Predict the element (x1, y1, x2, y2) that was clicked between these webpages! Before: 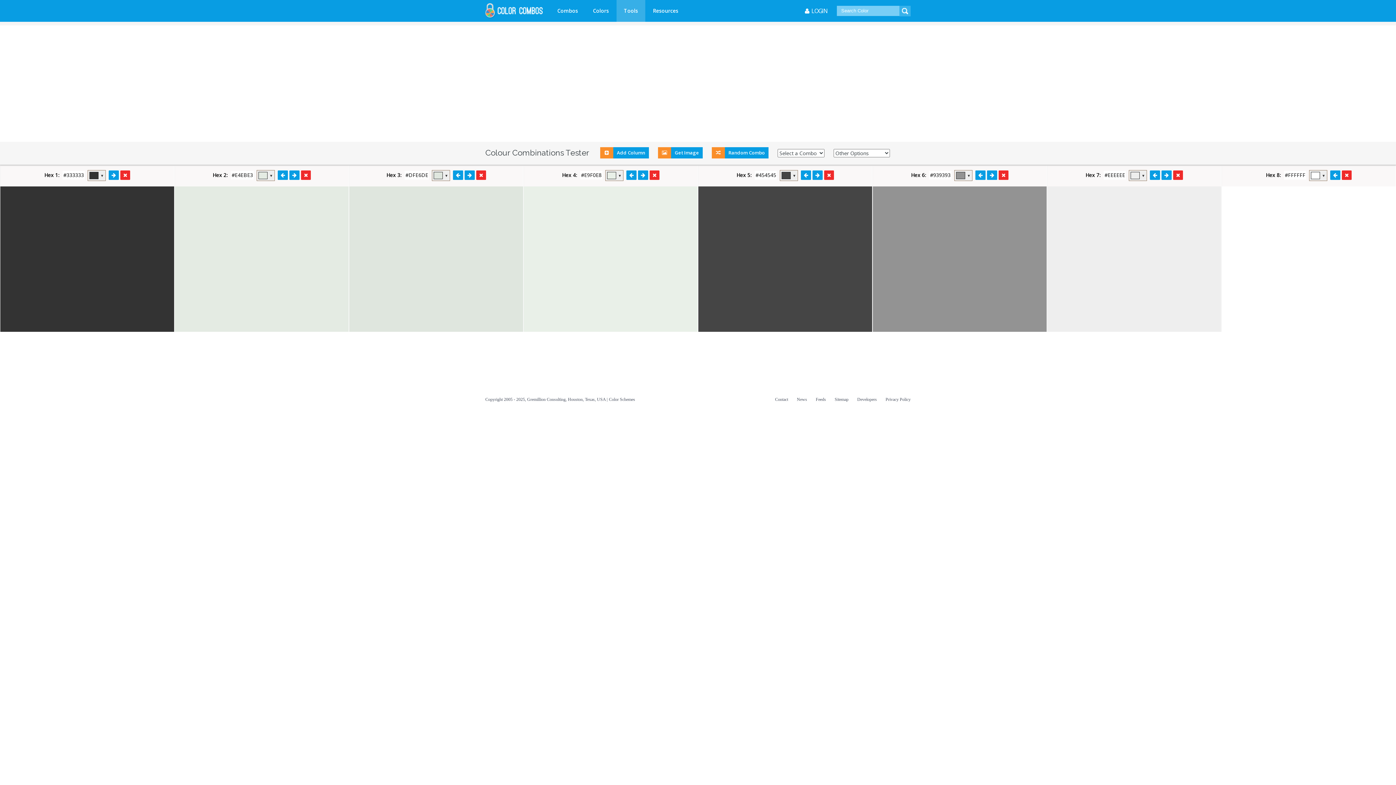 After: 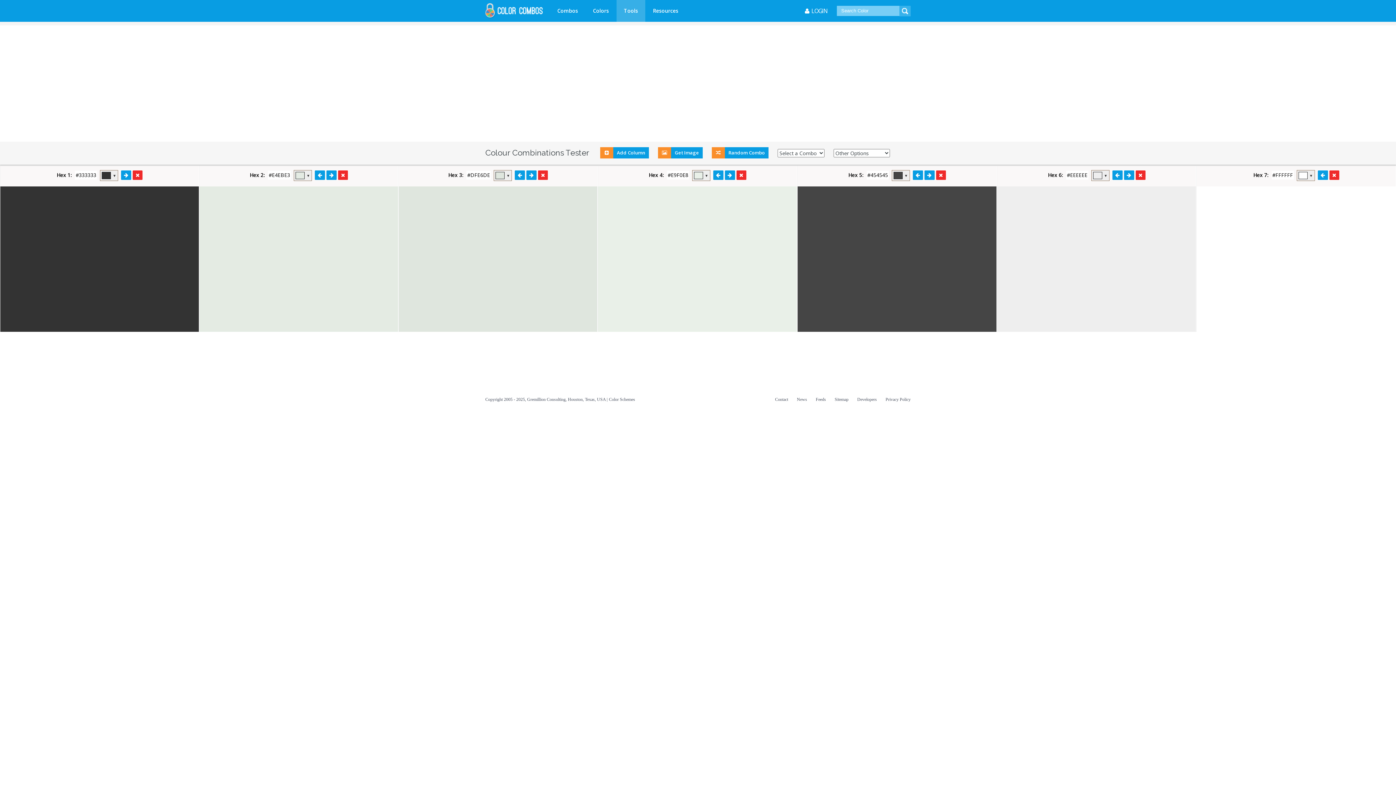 Action: bbox: (998, 170, 1008, 179)